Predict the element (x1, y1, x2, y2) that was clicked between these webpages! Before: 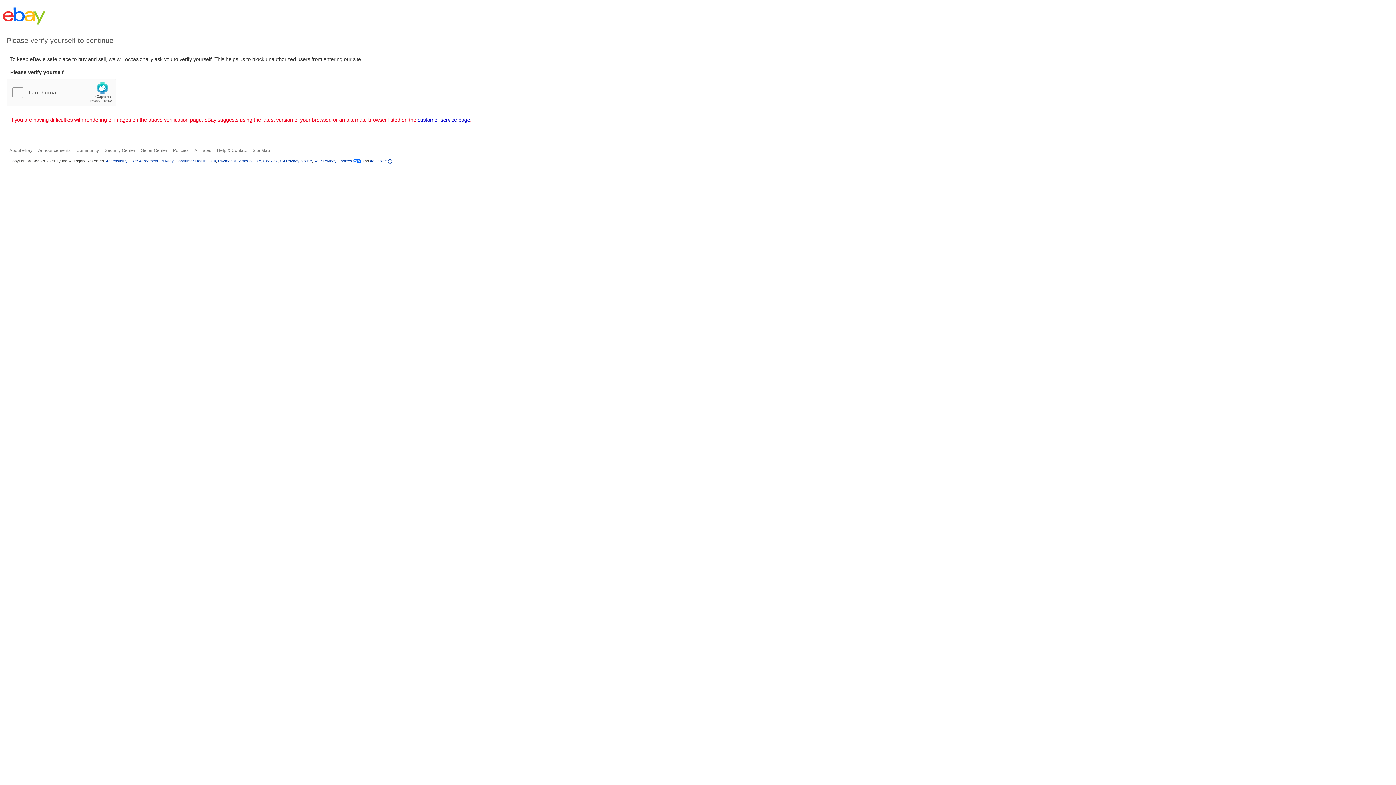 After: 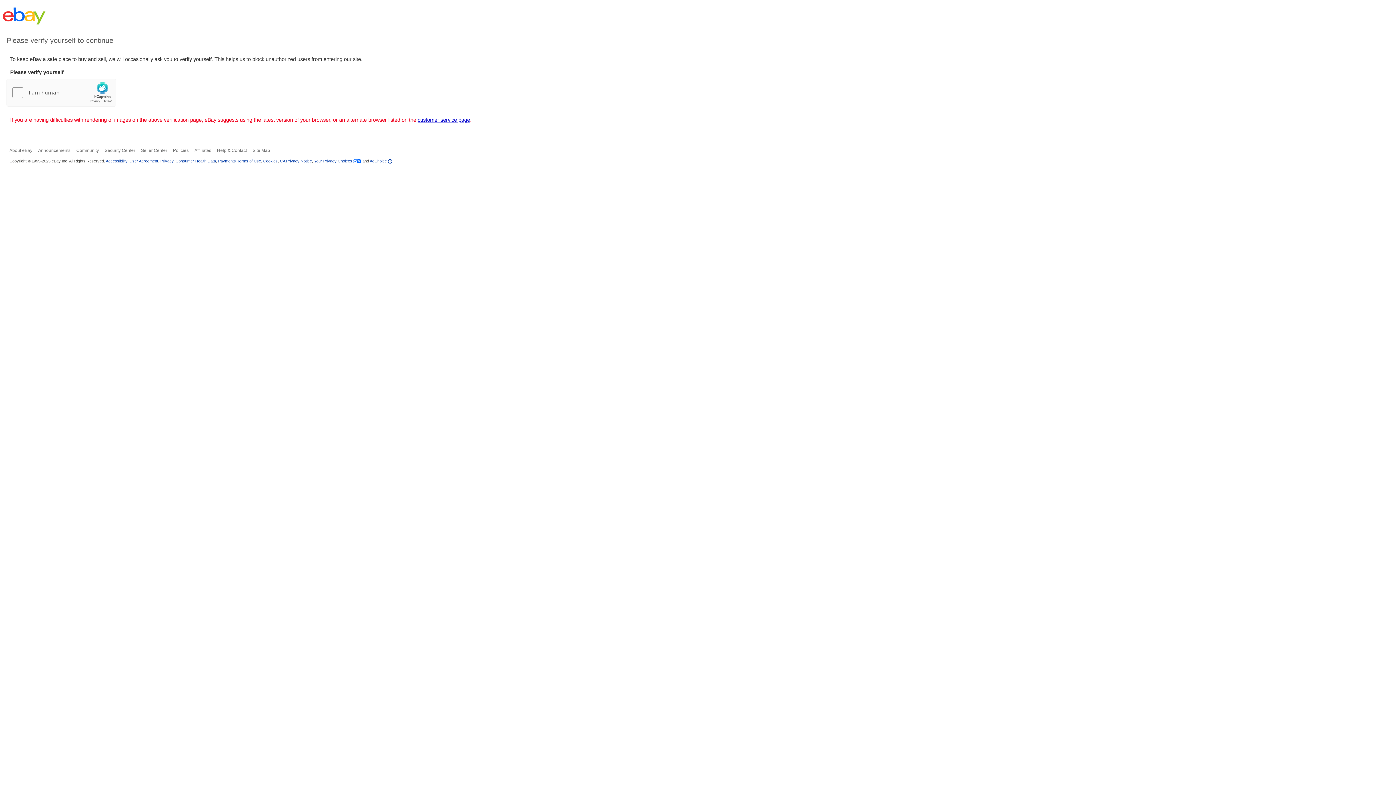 Action: bbox: (417, 117, 470, 122) label: customer service page